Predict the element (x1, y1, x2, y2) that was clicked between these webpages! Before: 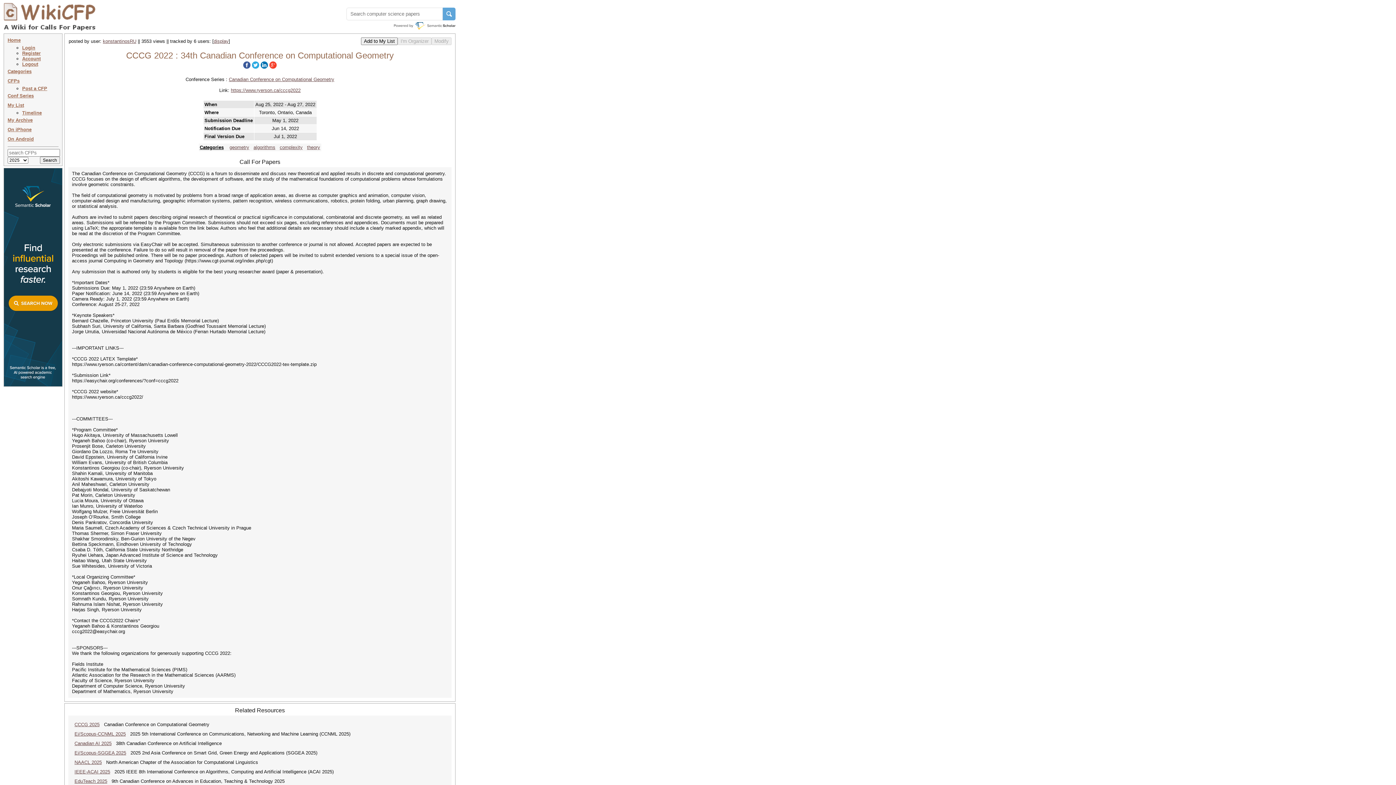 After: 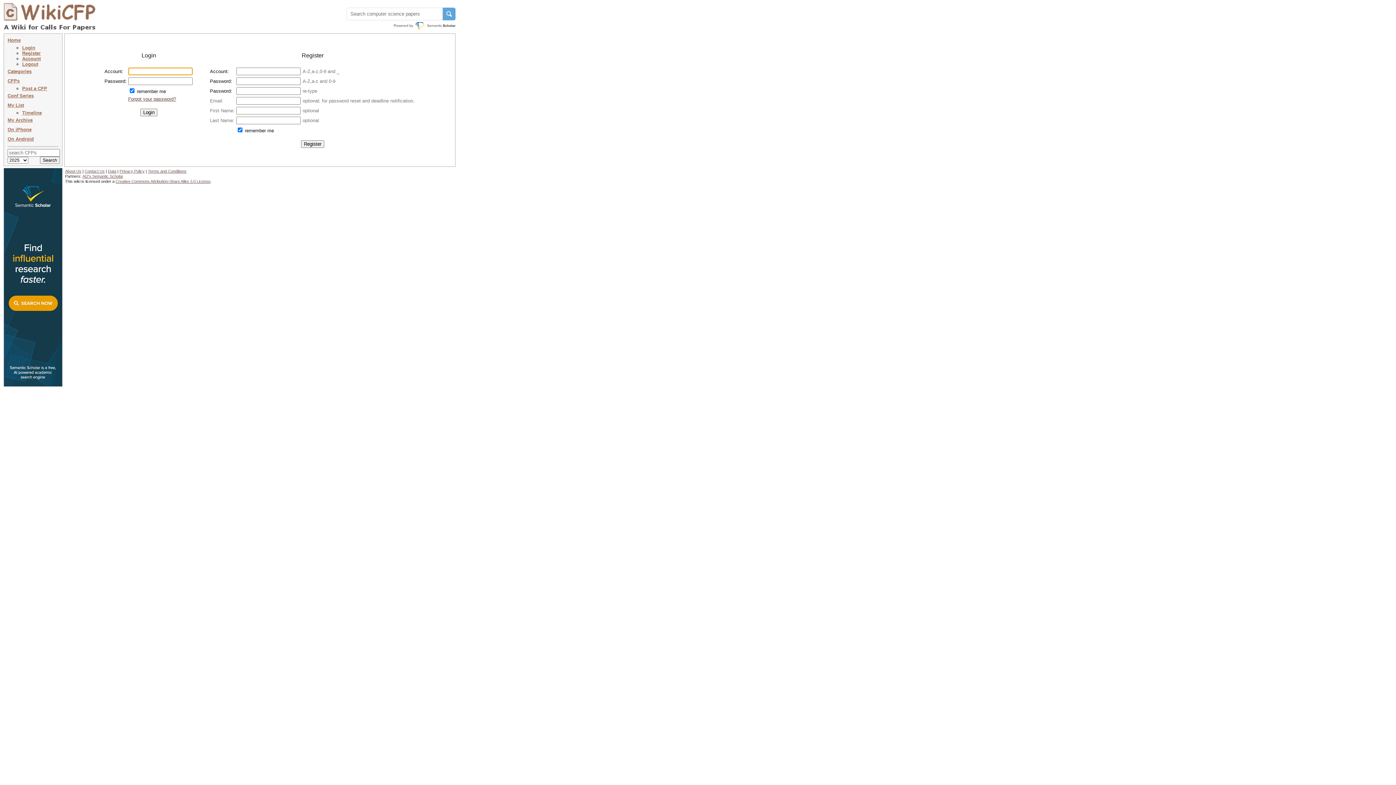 Action: label: My Archive bbox: (7, 117, 32, 122)